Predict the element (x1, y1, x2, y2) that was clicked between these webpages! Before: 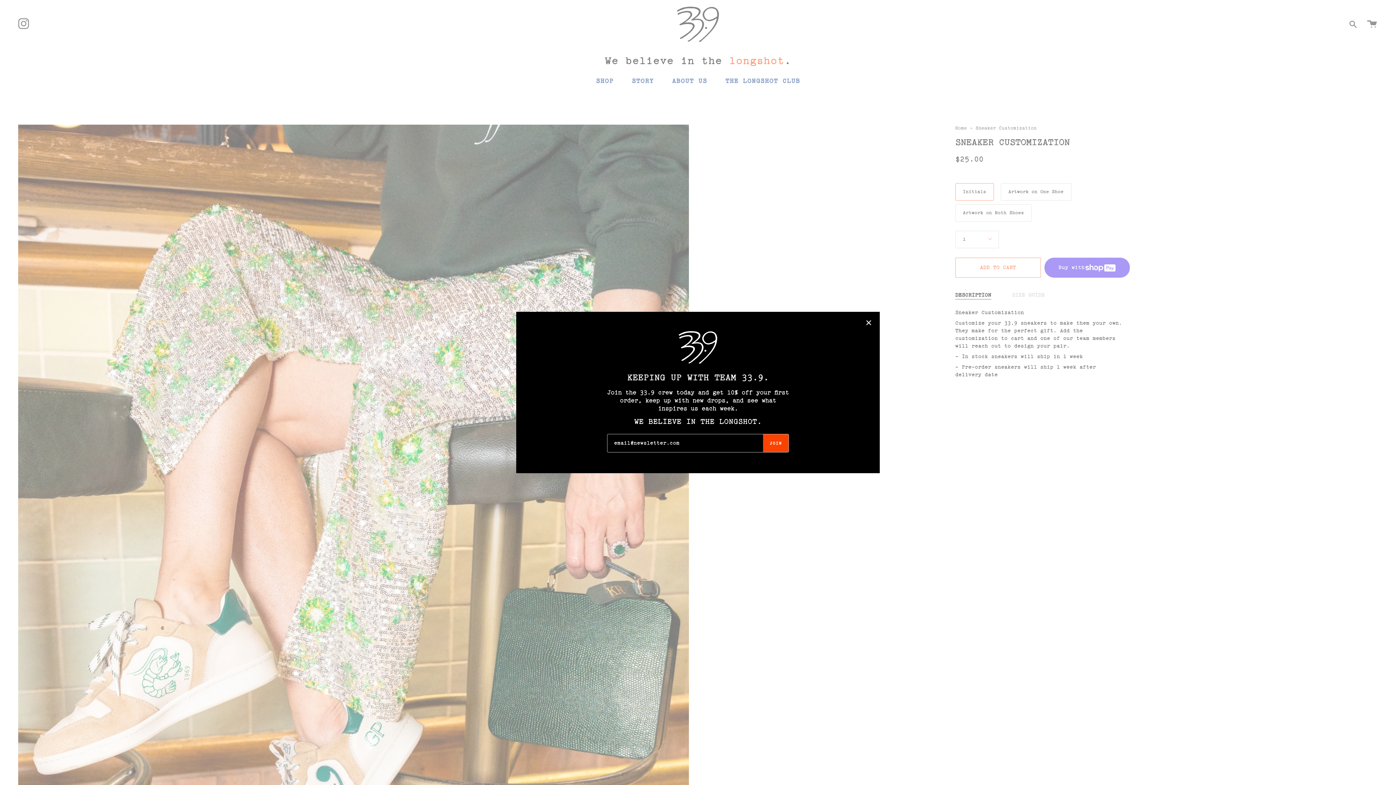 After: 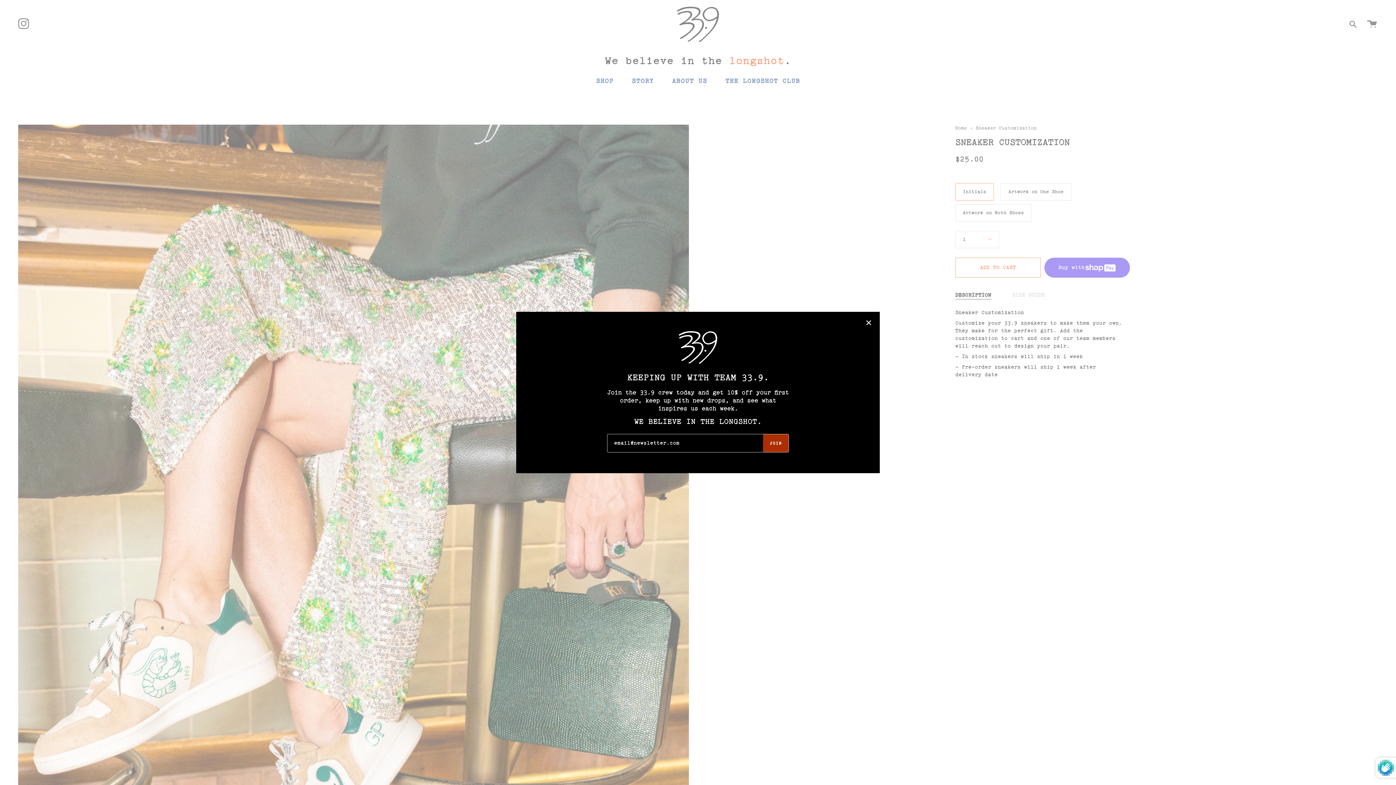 Action: label: JOIN bbox: (763, 434, 788, 452)